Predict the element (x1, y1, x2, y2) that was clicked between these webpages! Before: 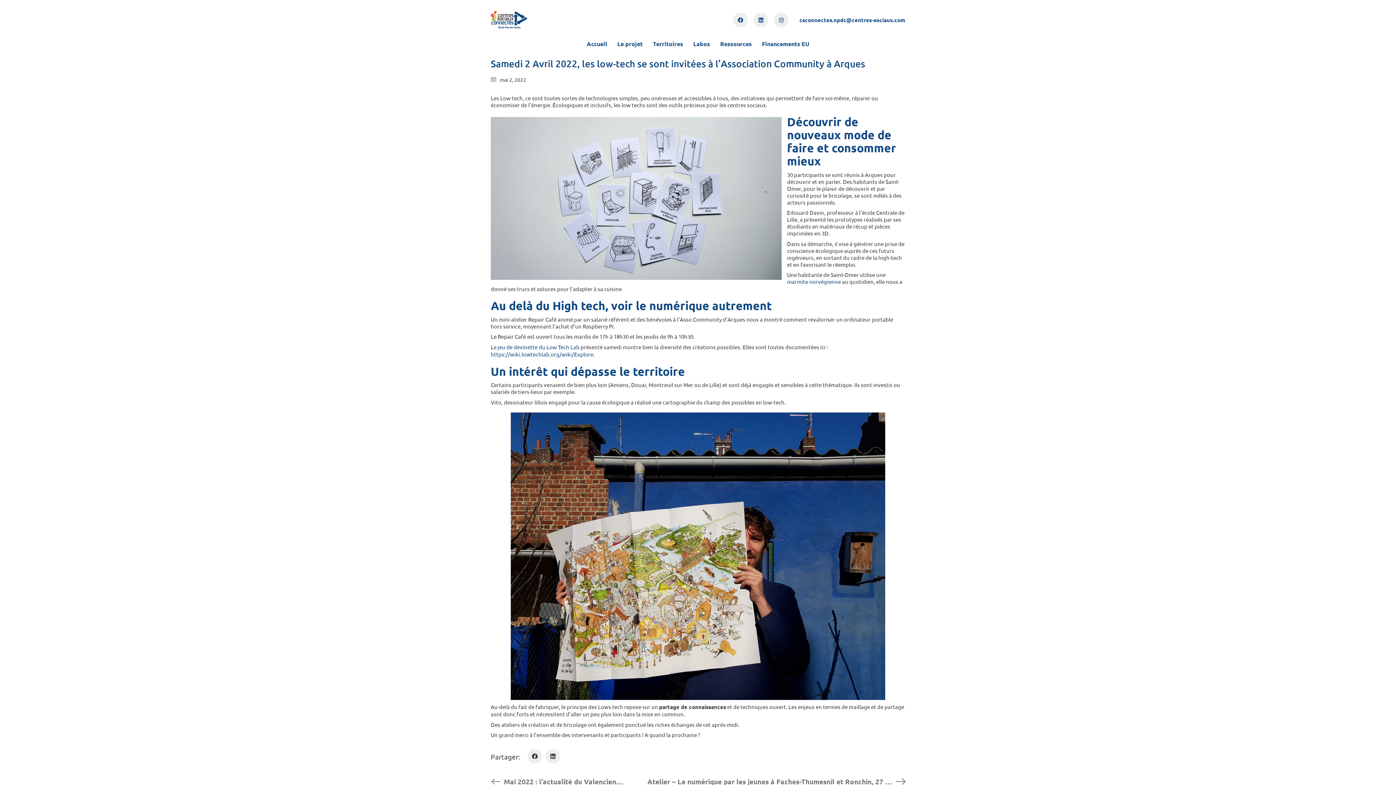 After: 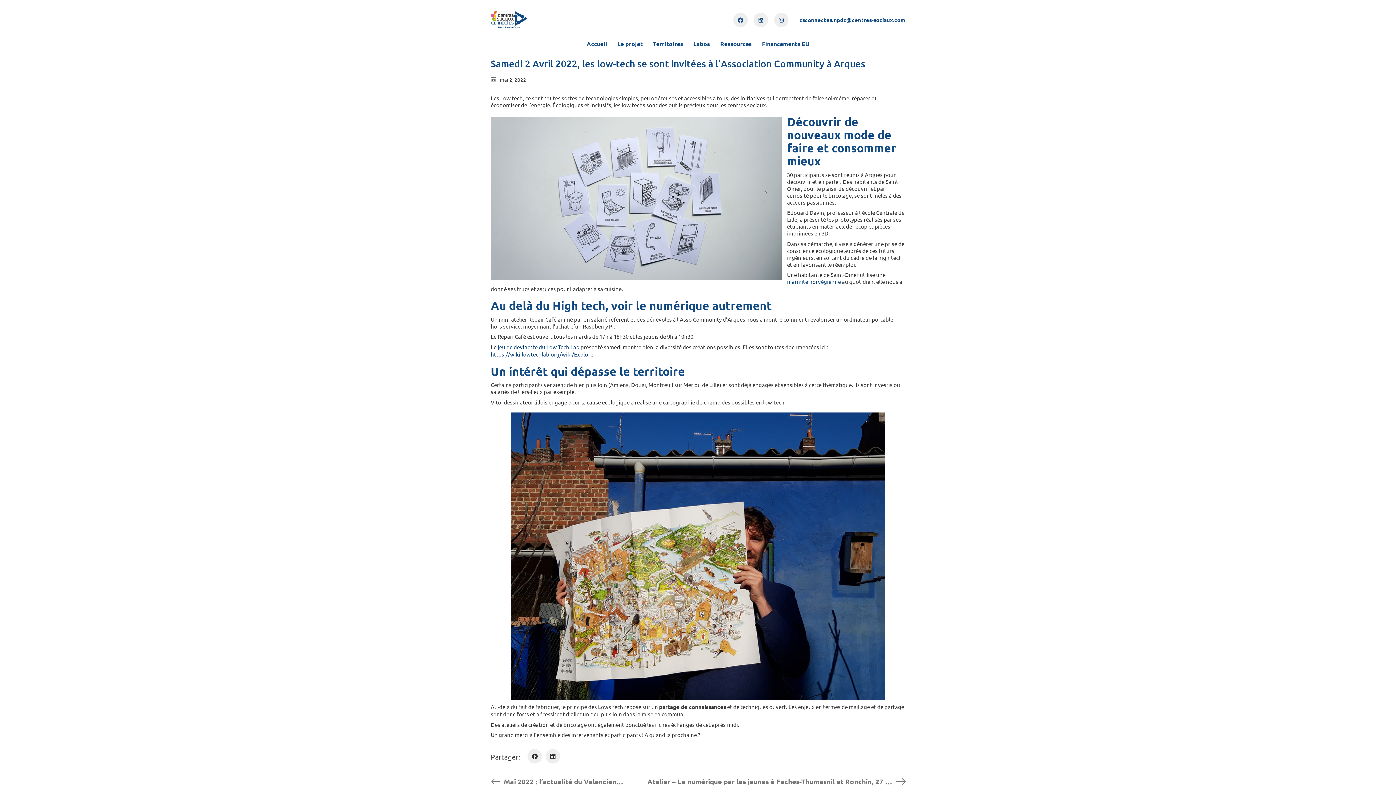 Action: bbox: (799, 16, 905, 23) label: csconnectes.npdc@centres-sociaux.com